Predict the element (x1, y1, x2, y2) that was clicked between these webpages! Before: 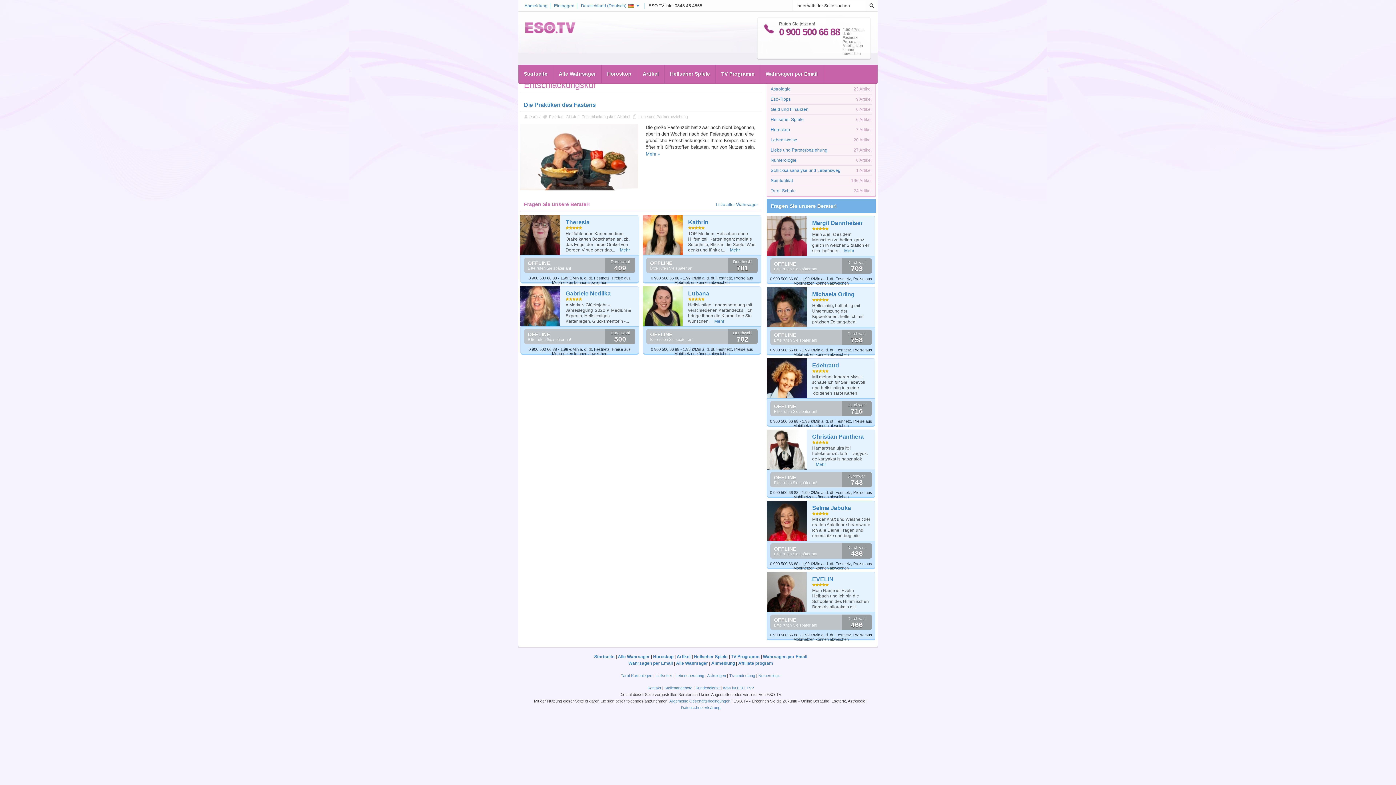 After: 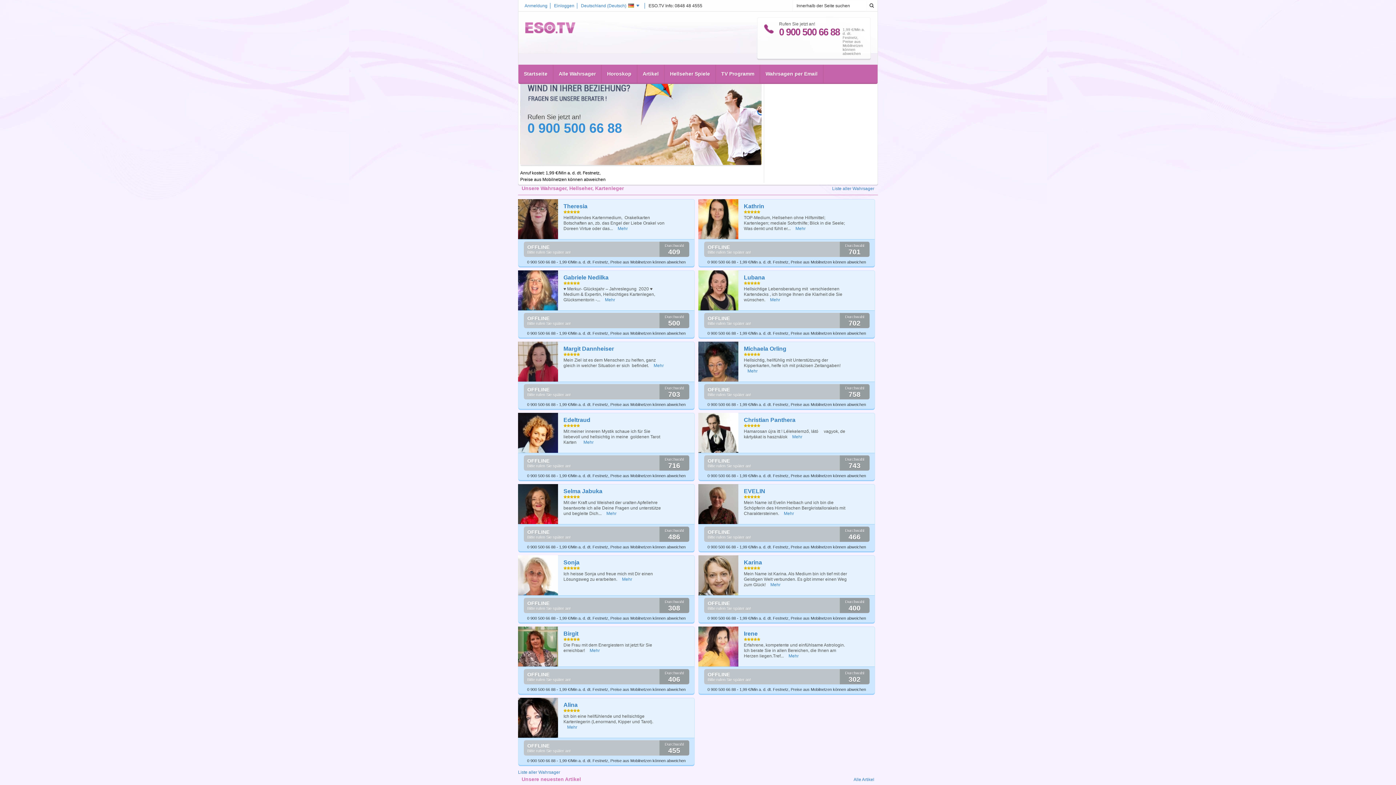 Action: bbox: (525, 29, 575, 34)